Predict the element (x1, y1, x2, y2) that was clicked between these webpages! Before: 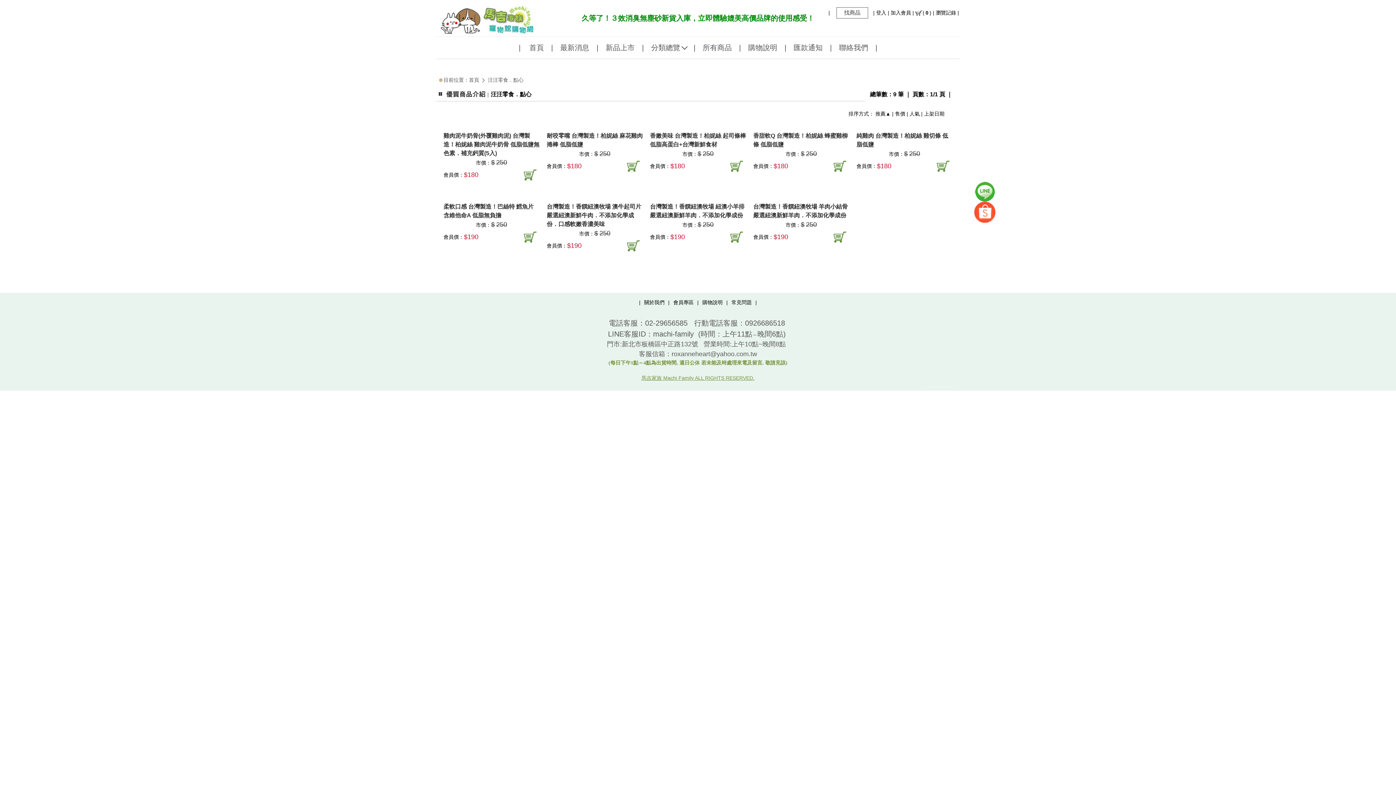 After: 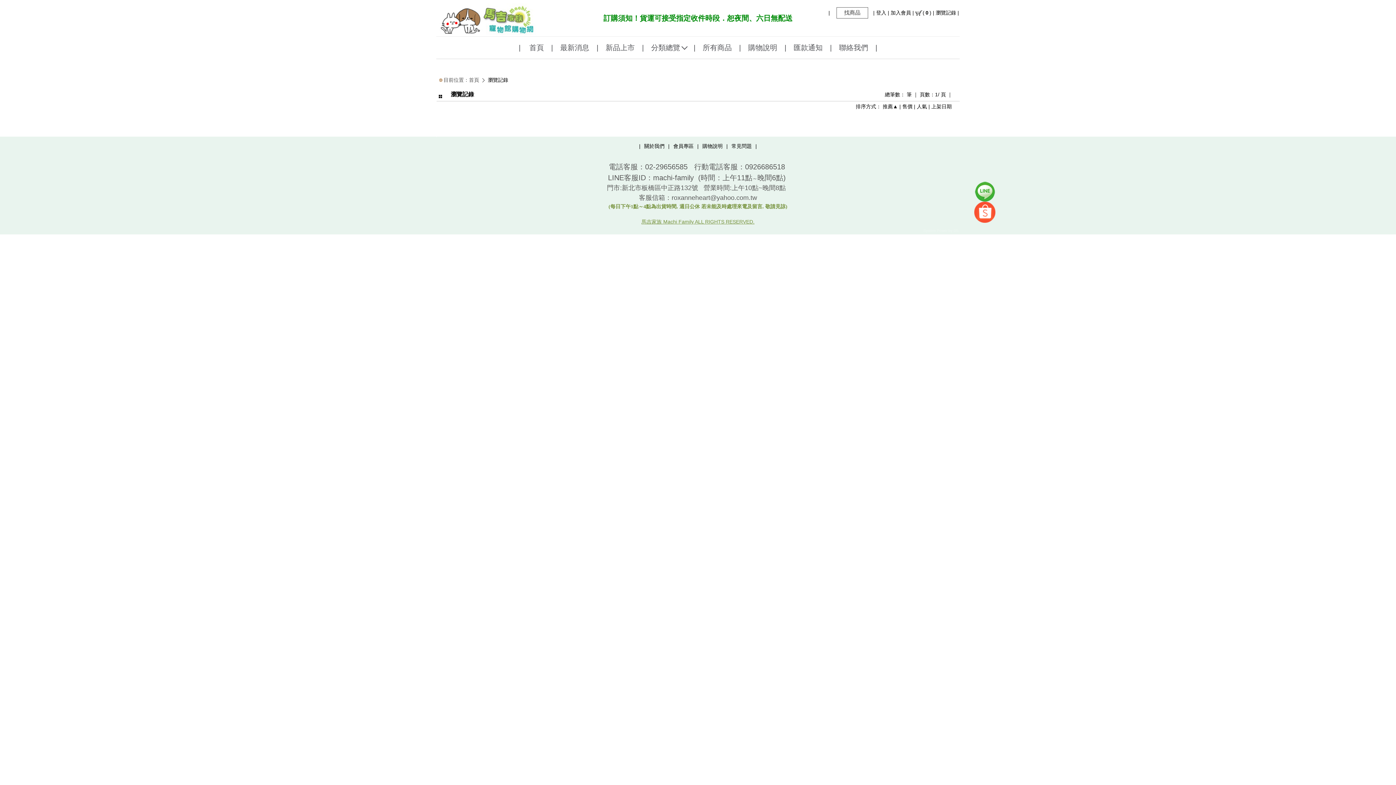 Action: label: 瀏覽記錄 bbox: (936, 9, 956, 16)